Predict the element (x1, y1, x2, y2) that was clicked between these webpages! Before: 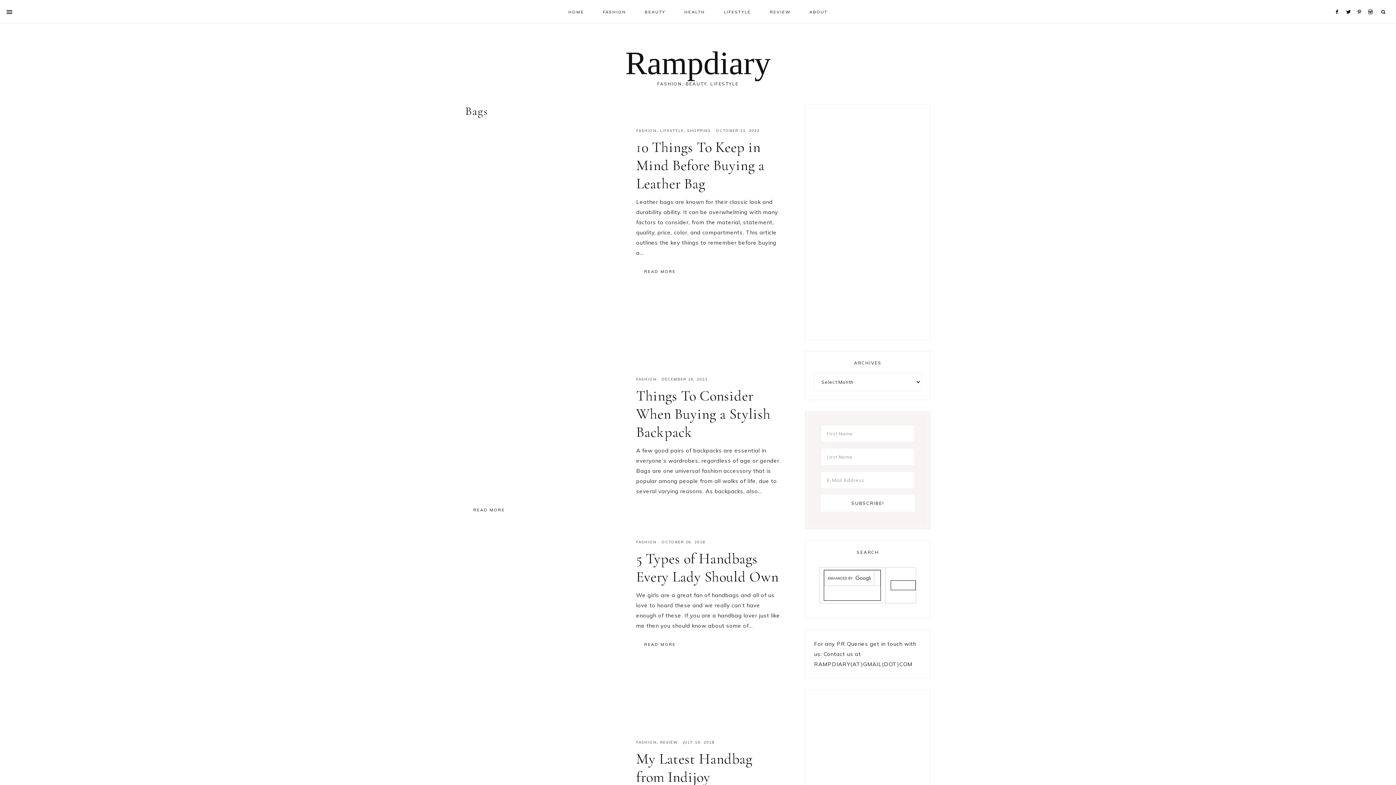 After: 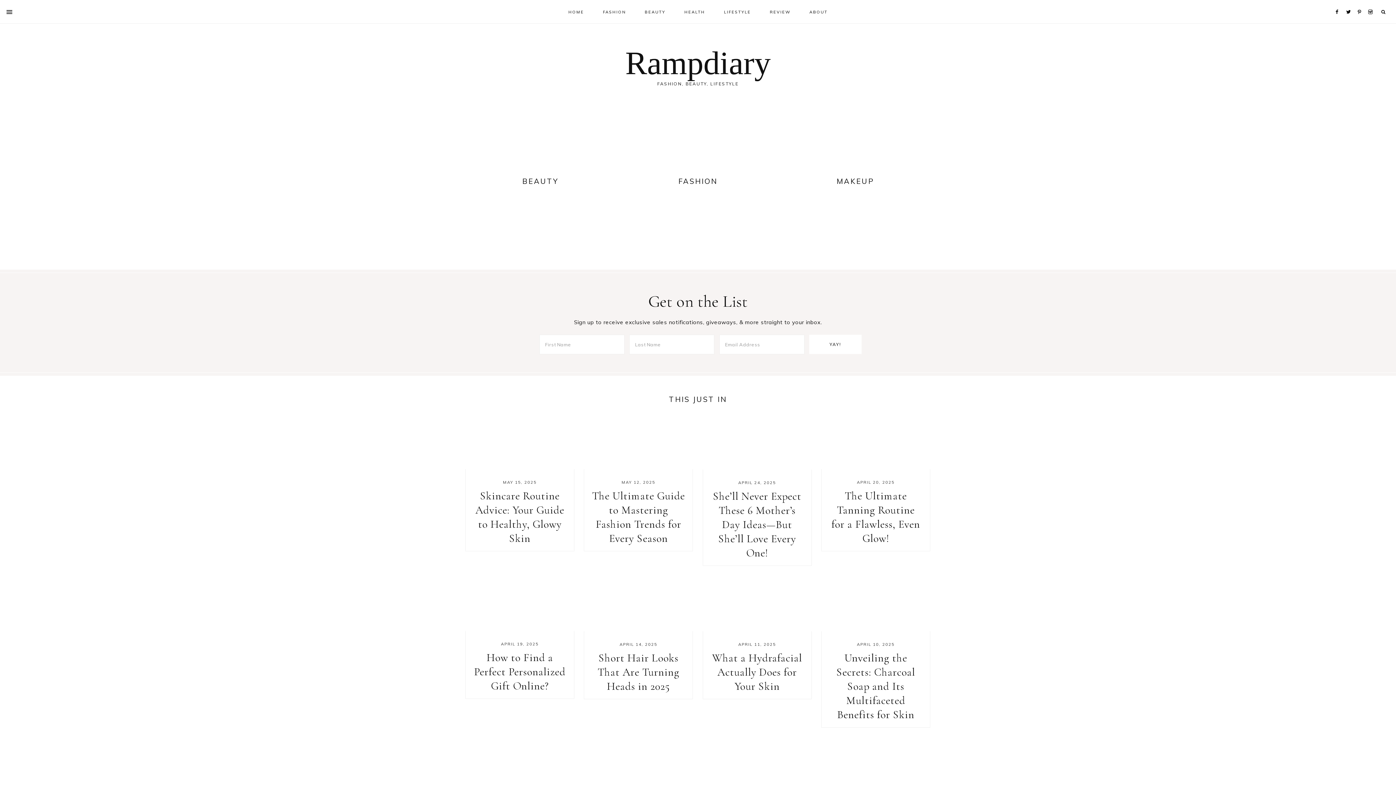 Action: bbox: (559, 0, 593, 22) label: HOME